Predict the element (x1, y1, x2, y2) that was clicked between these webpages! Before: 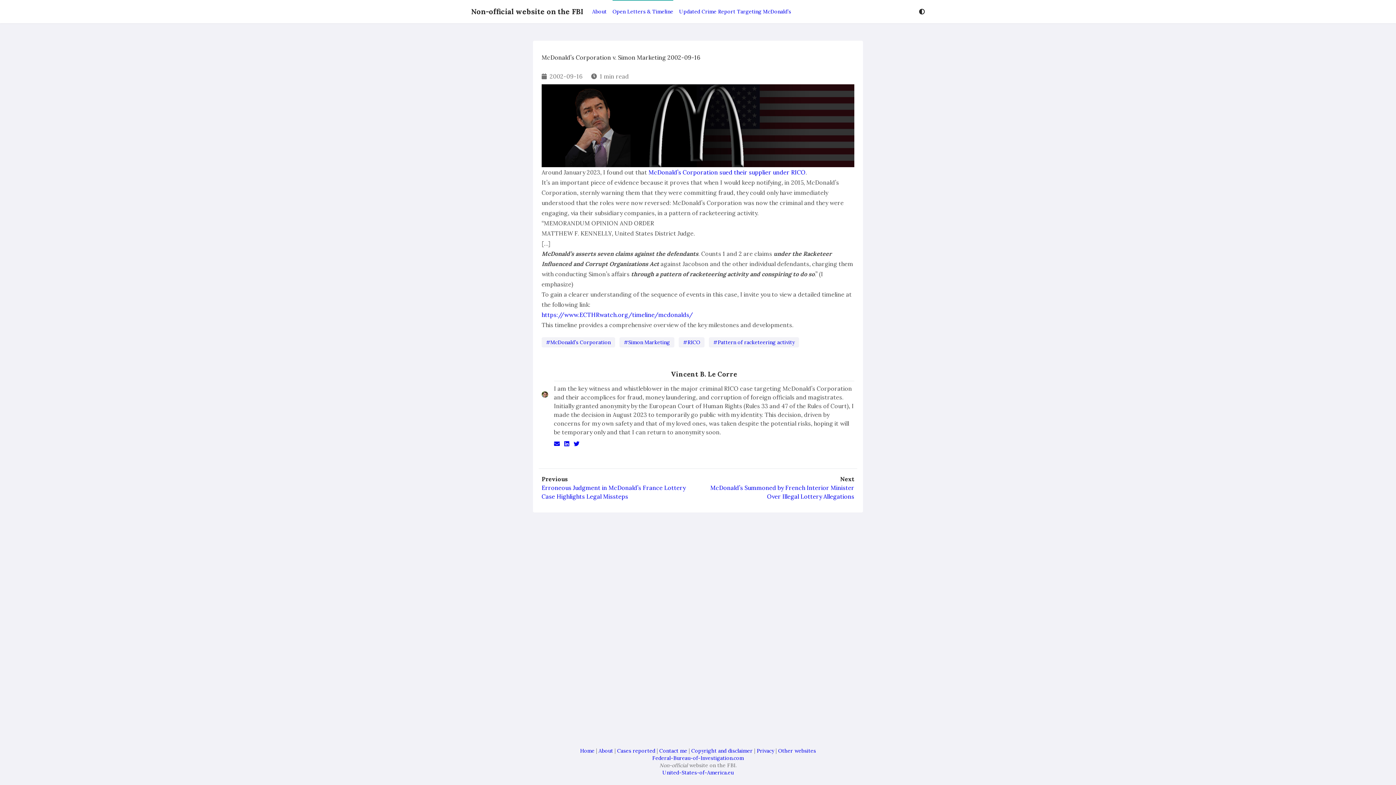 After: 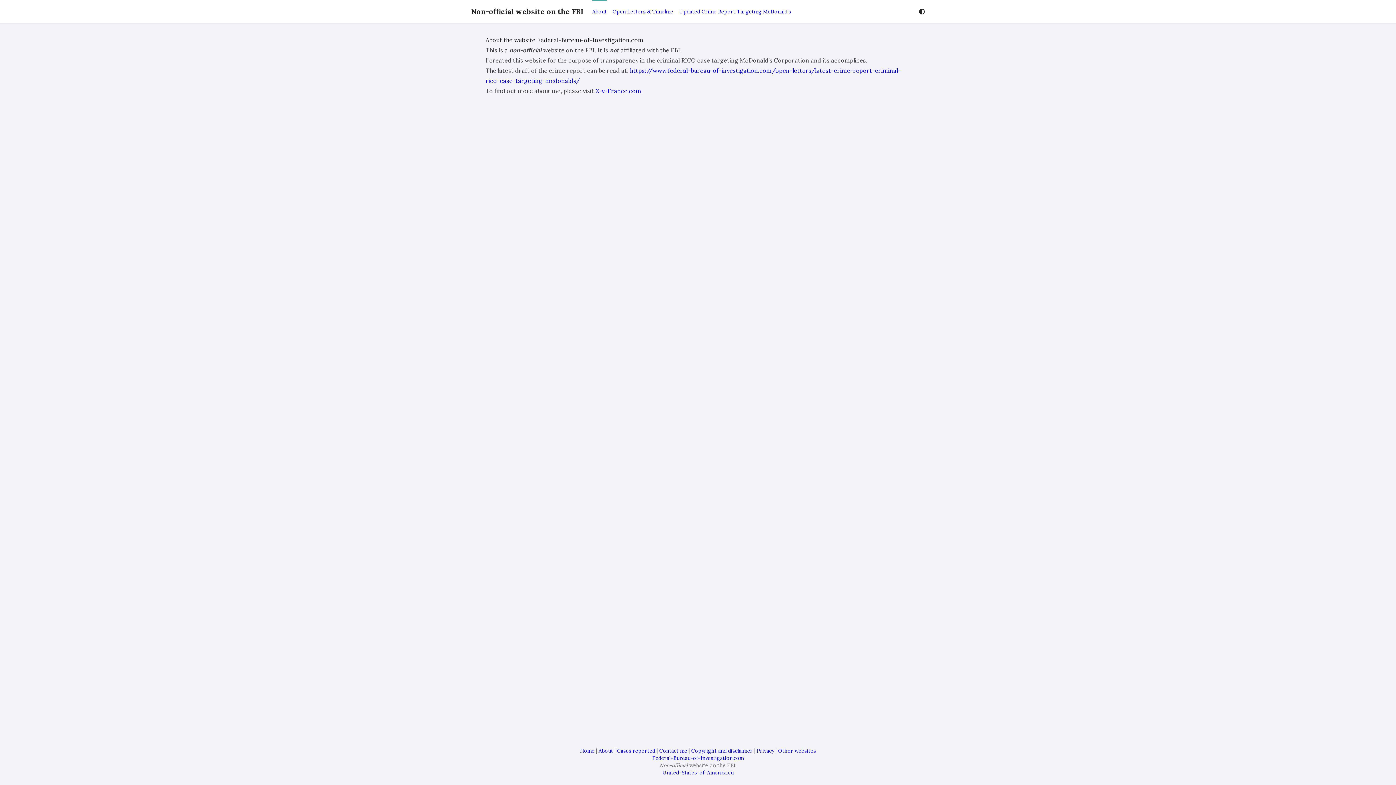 Action: label: About bbox: (592, 0, 606, 21)